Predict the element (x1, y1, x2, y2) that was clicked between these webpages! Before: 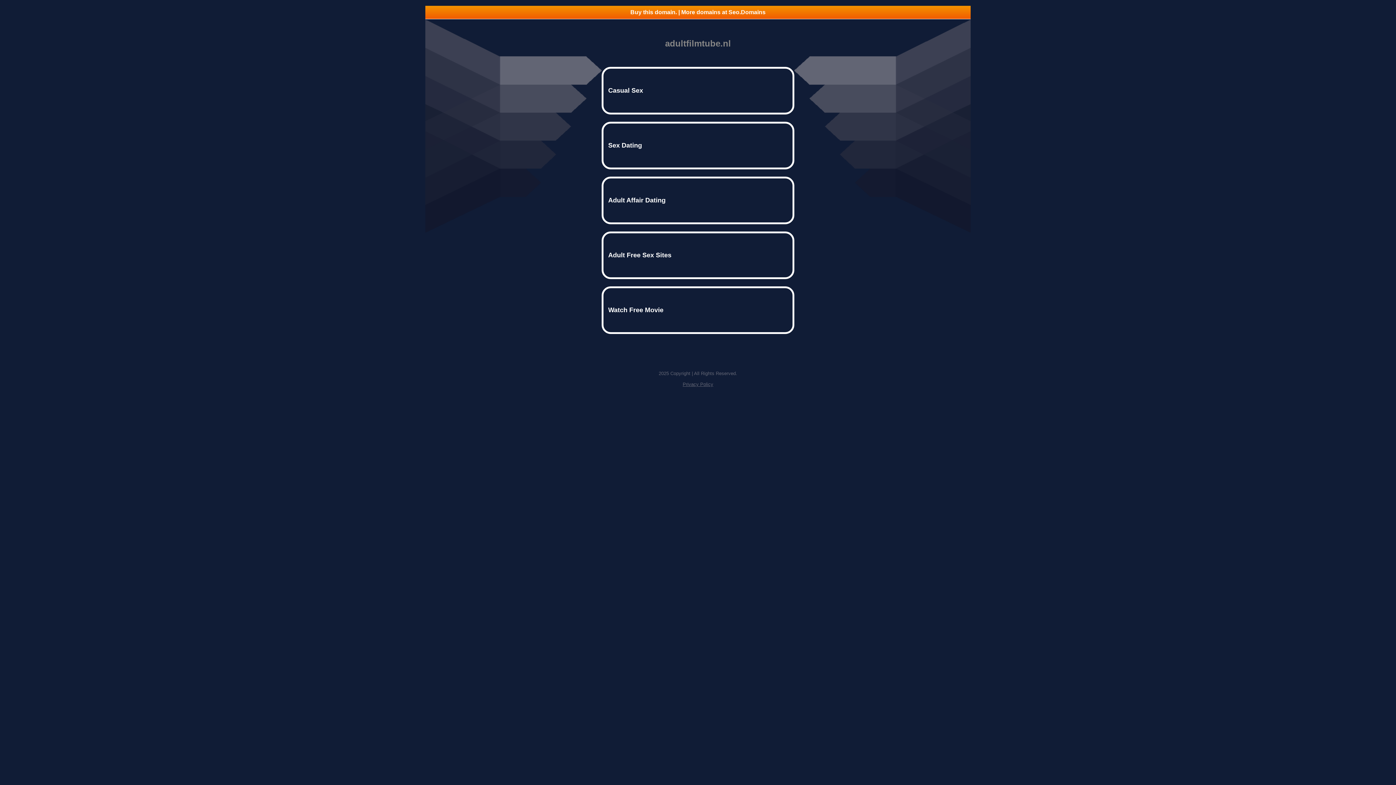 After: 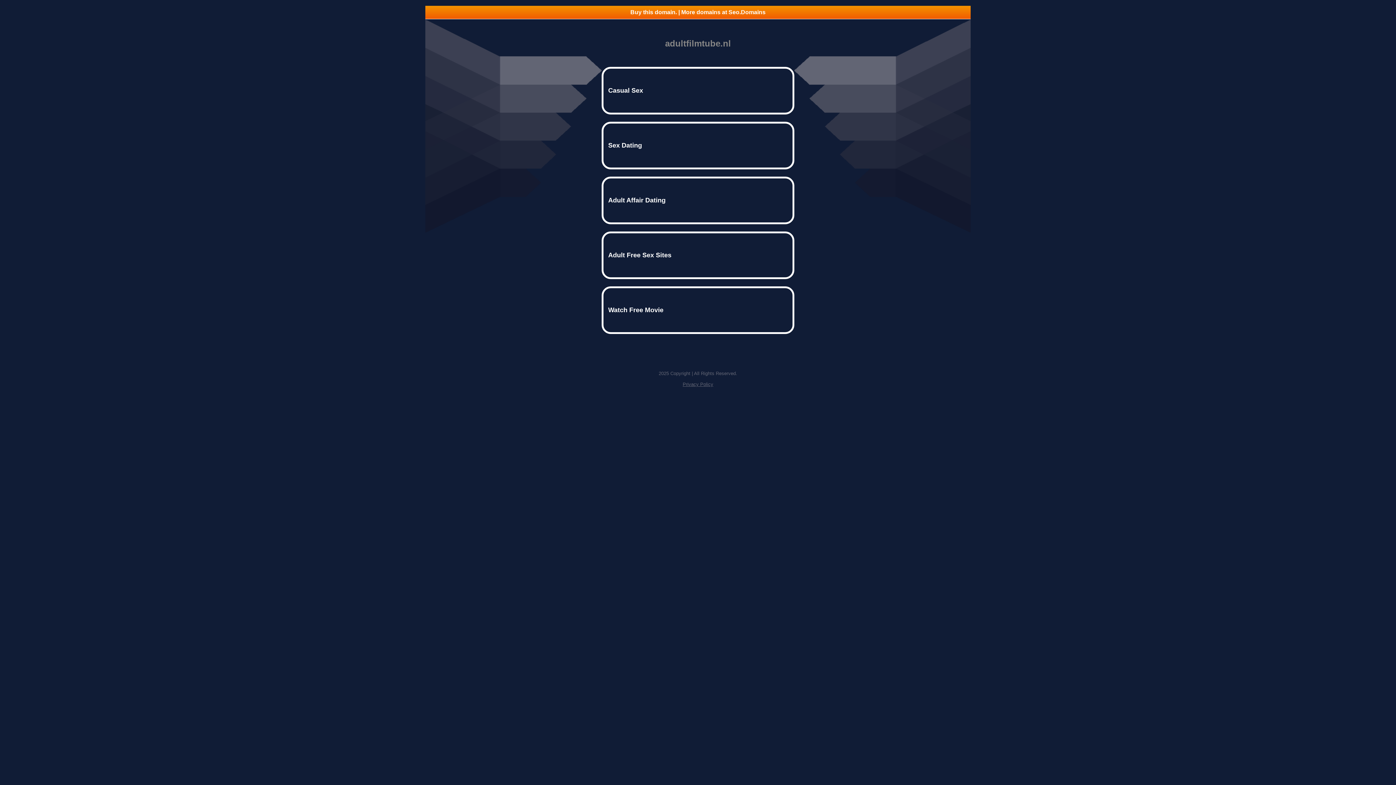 Action: bbox: (682, 381, 713, 387) label: Privacy Policy